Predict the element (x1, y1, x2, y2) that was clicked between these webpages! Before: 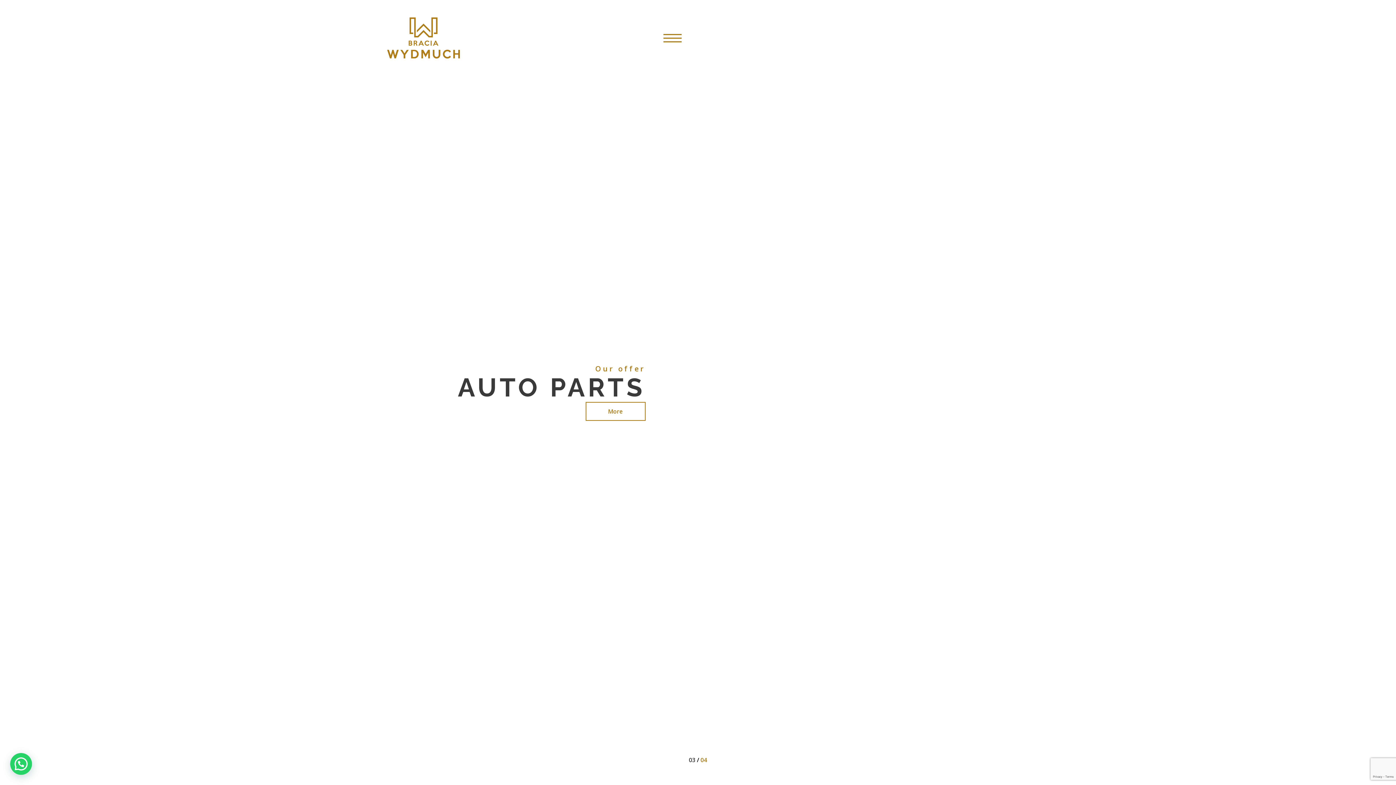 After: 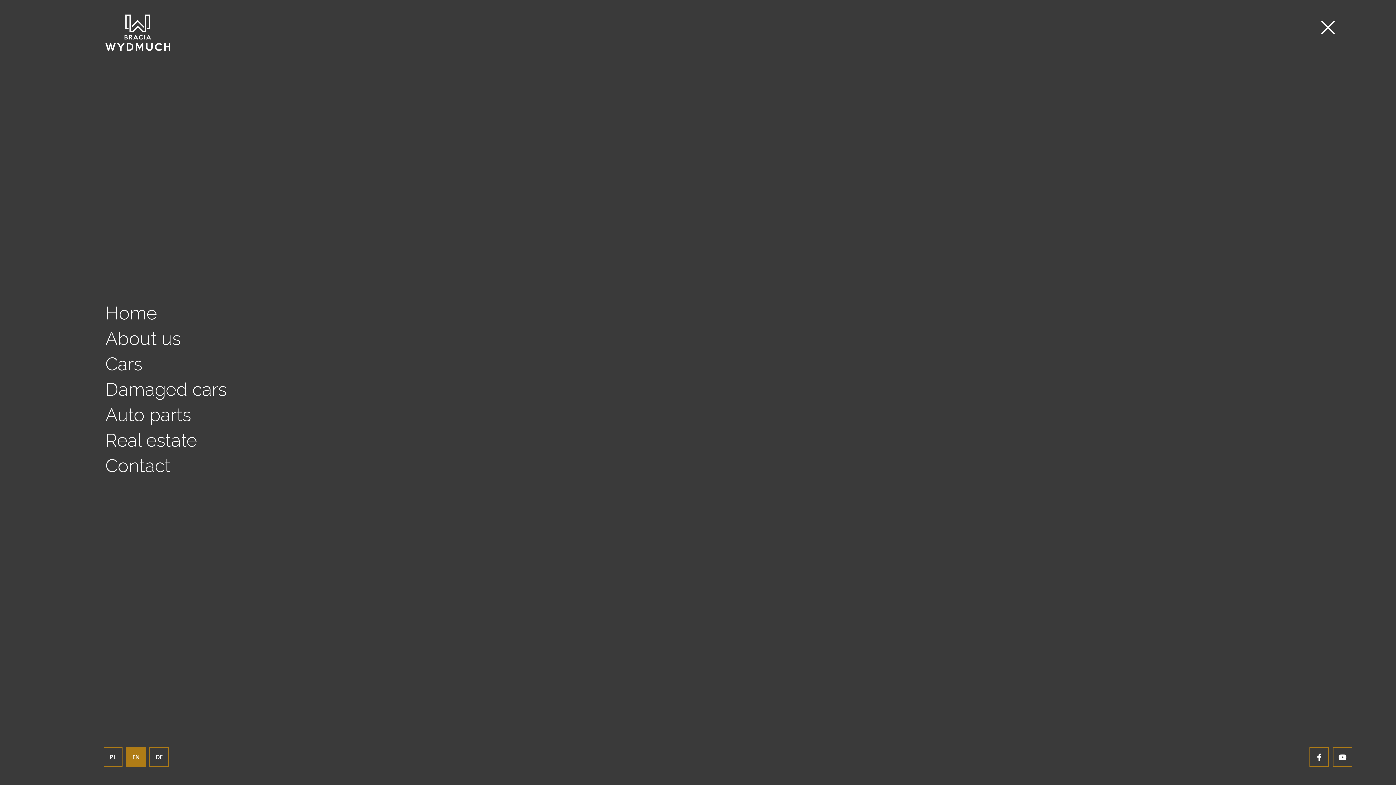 Action: bbox: (660, 30, 685, 47) label: Otwórz nawigację